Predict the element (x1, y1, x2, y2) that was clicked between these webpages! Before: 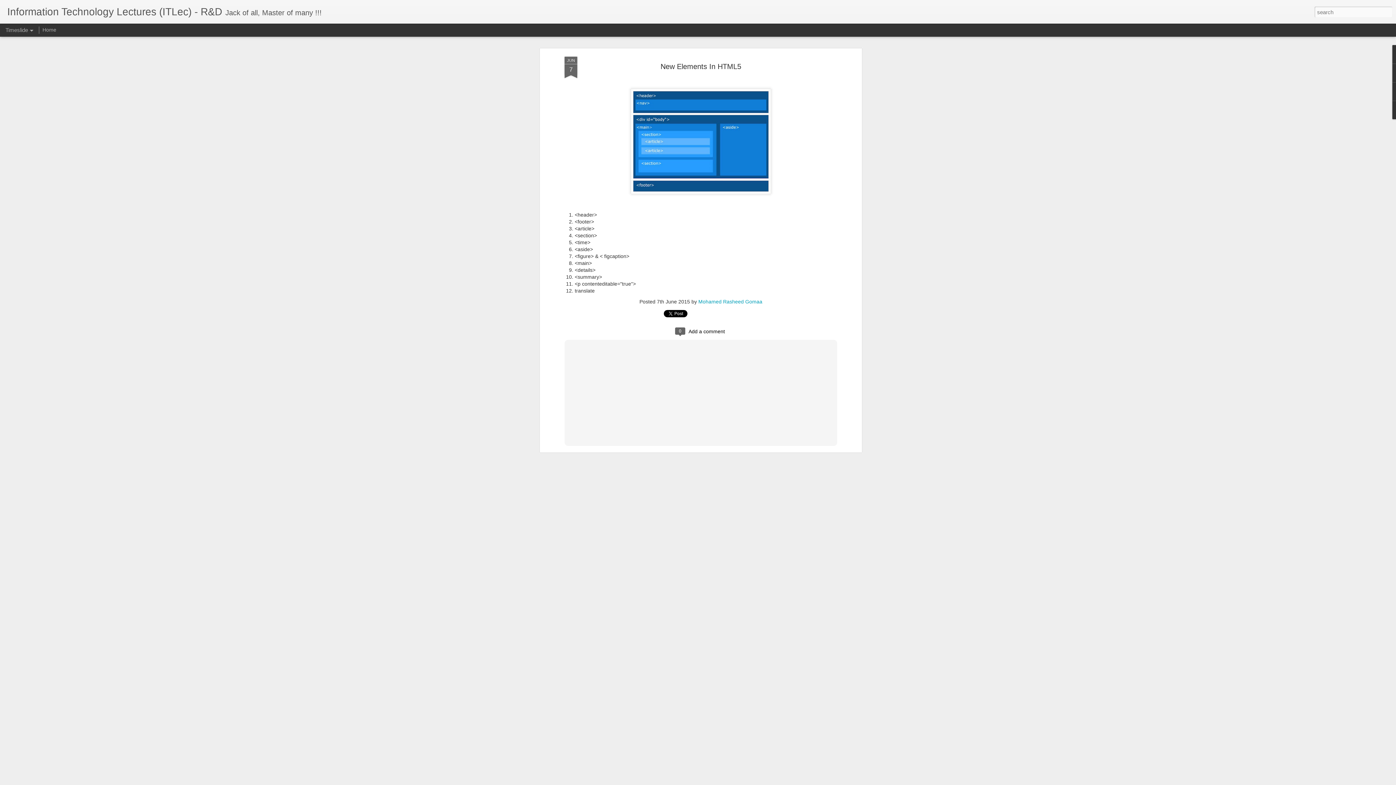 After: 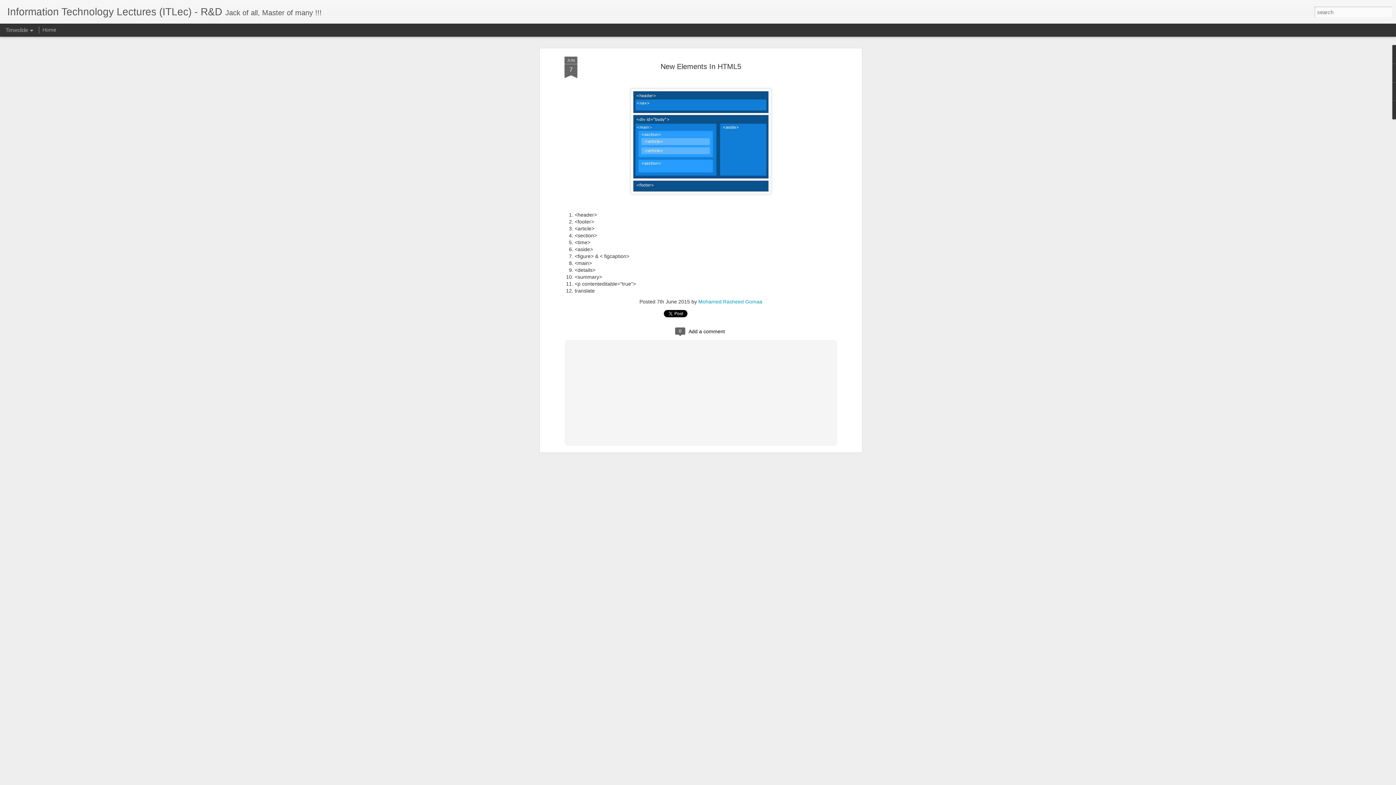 Action: bbox: (564, 56, 577, 78) label: JUN
7